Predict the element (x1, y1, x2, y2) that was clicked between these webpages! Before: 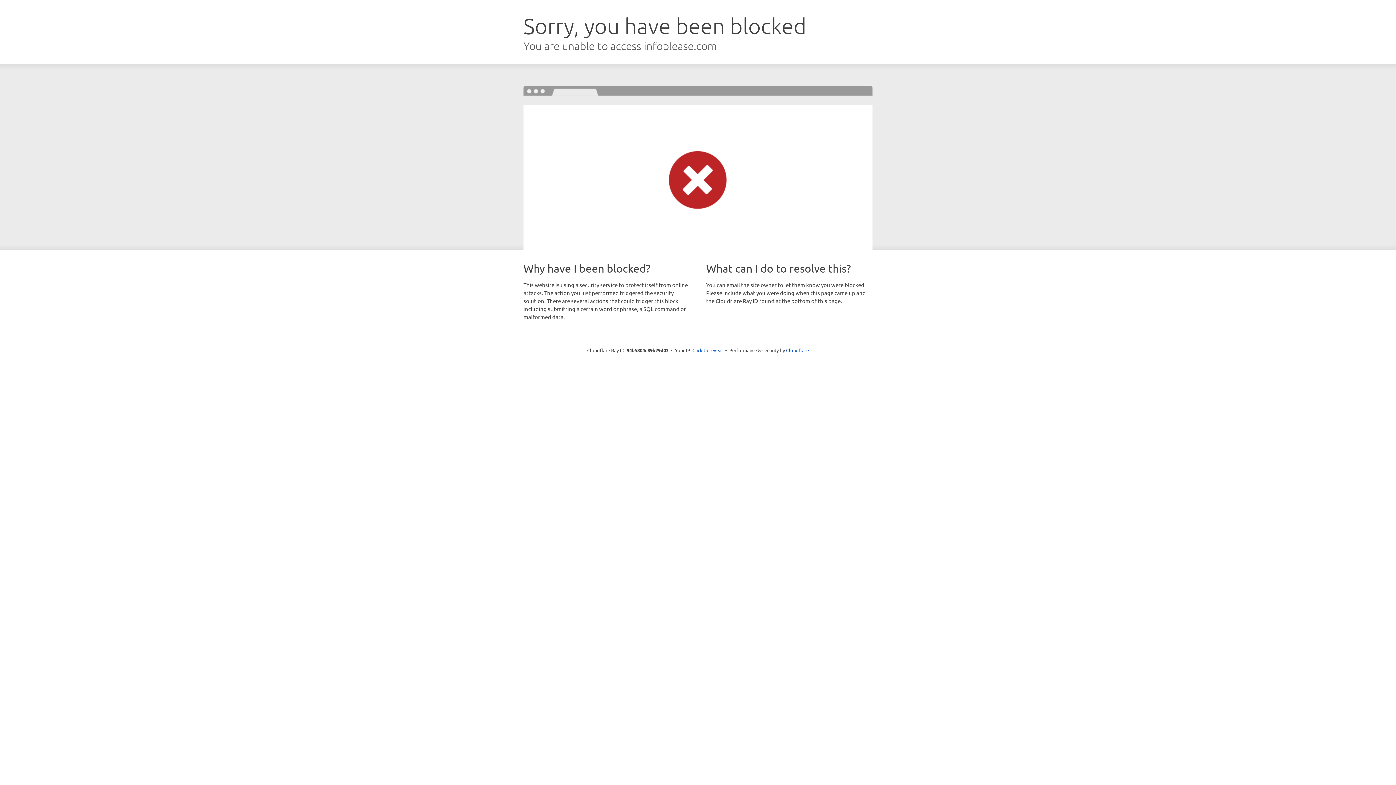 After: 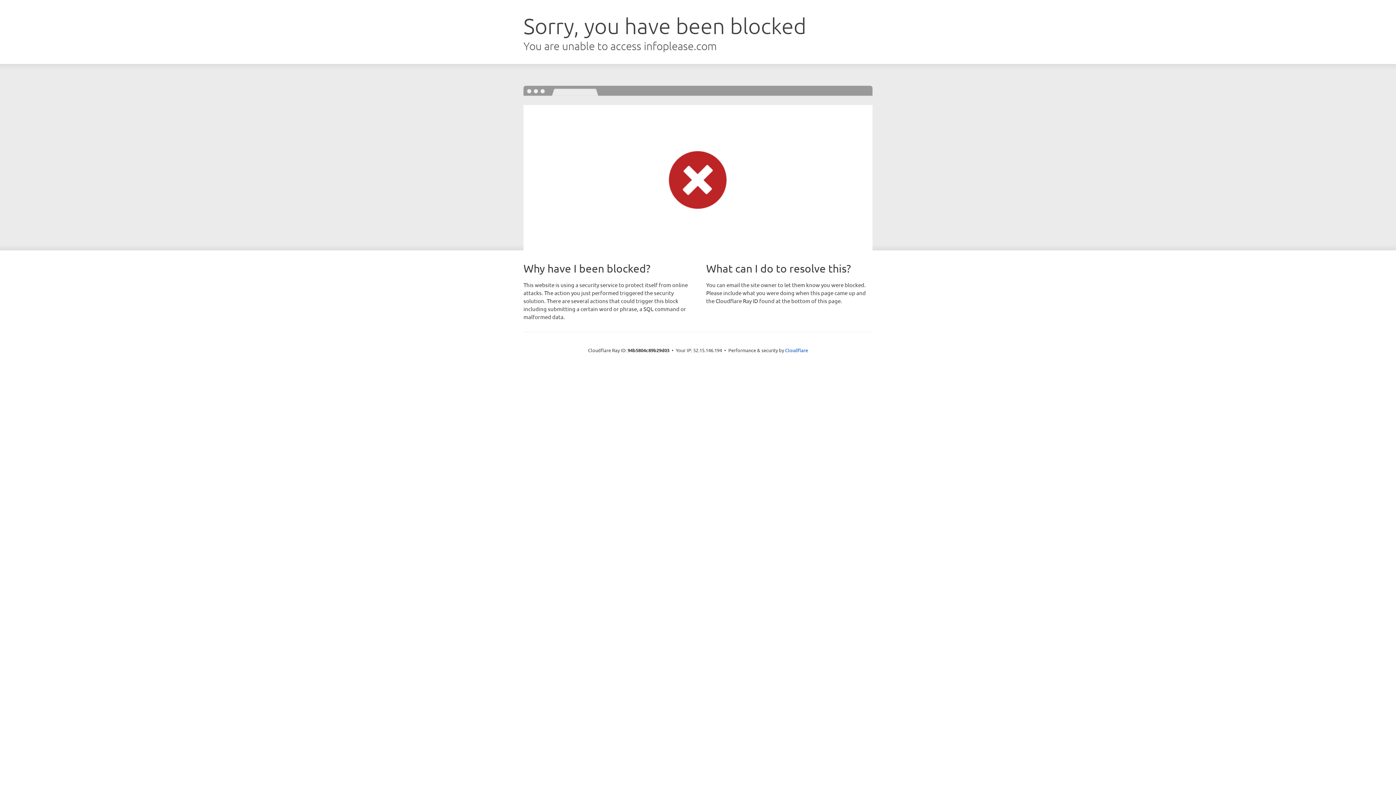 Action: label: Click to reveal bbox: (692, 346, 723, 353)